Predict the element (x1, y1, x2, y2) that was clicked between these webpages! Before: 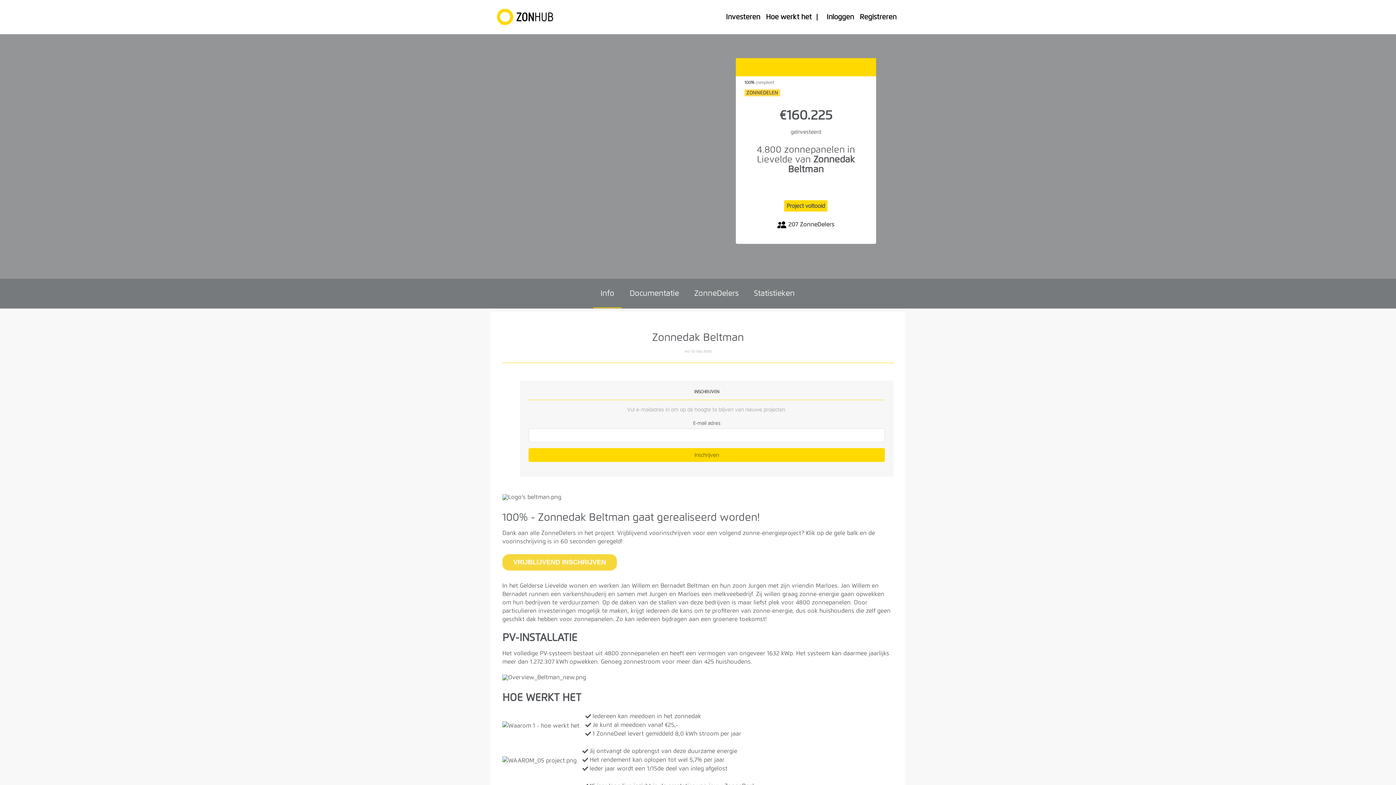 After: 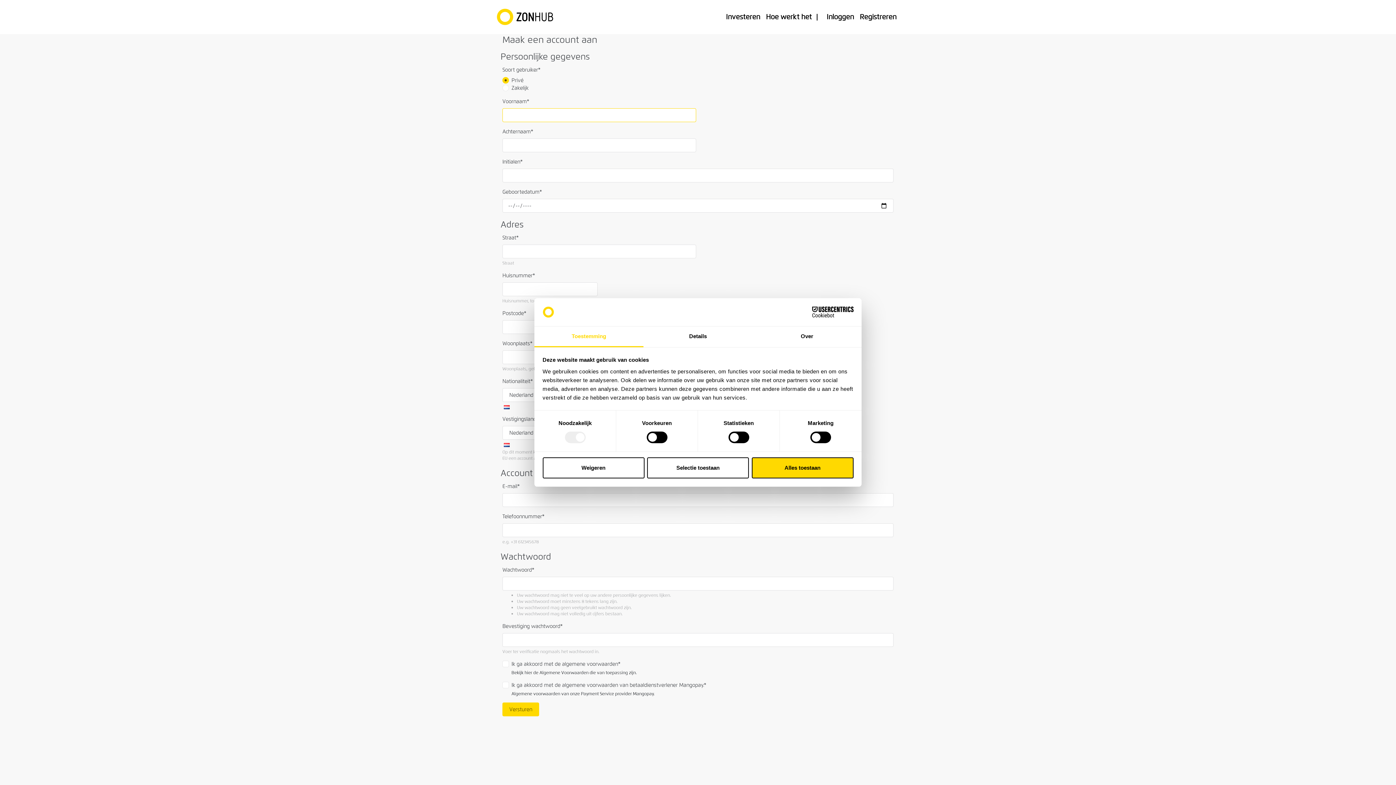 Action: label: Registreren bbox: (857, 8, 899, 25)